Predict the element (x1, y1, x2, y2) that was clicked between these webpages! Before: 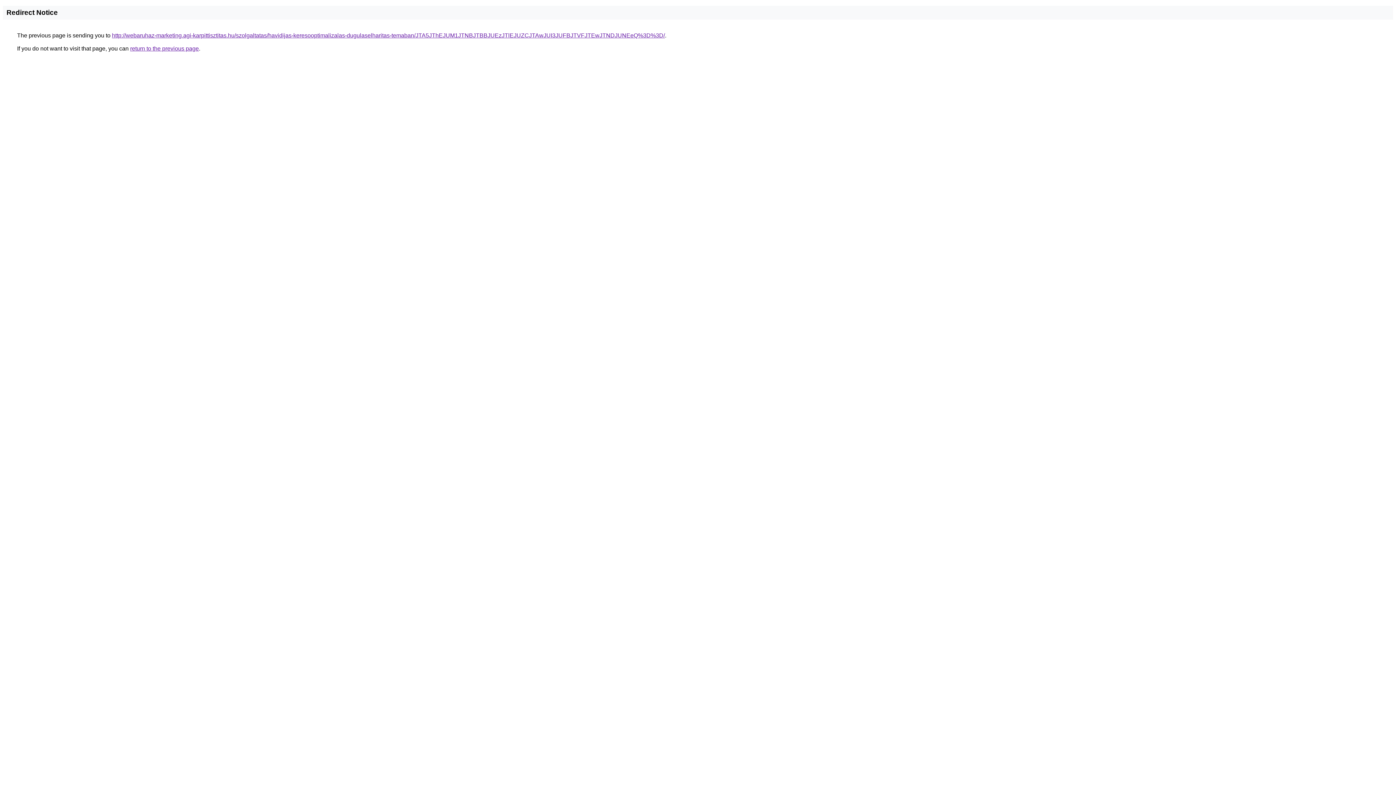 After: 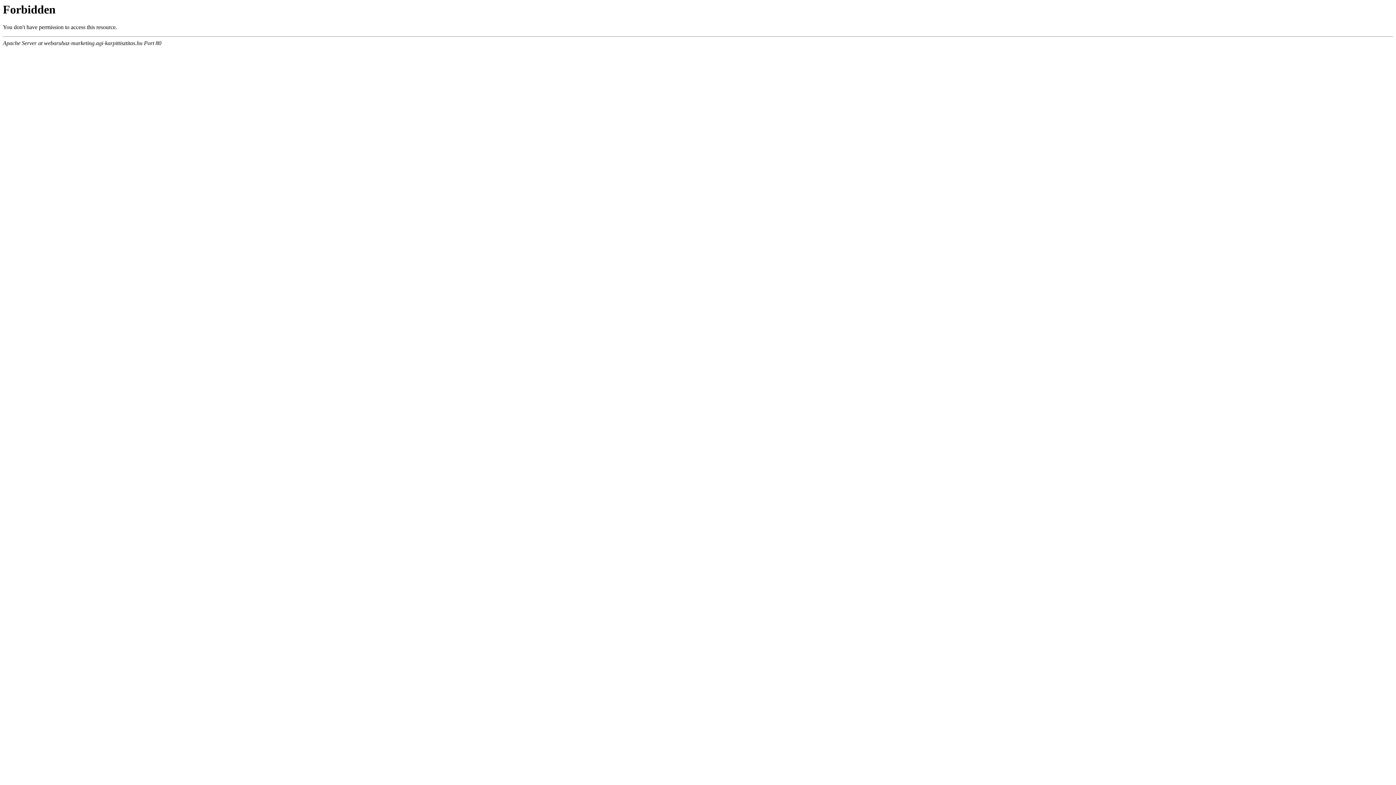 Action: bbox: (112, 32, 665, 38) label: http://webaruhaz-marketing.agi-karpittisztitas.hu/szolgaltatas/havidijas-keresooptimalizalas-dugulaselharitas-temaban/JTA5JThEJUM1JTNBJTBBJUEzJTlEJUZCJTAwJUI3JUFBJTVFJTEwJTNDJUNEeQ%3D%3D/